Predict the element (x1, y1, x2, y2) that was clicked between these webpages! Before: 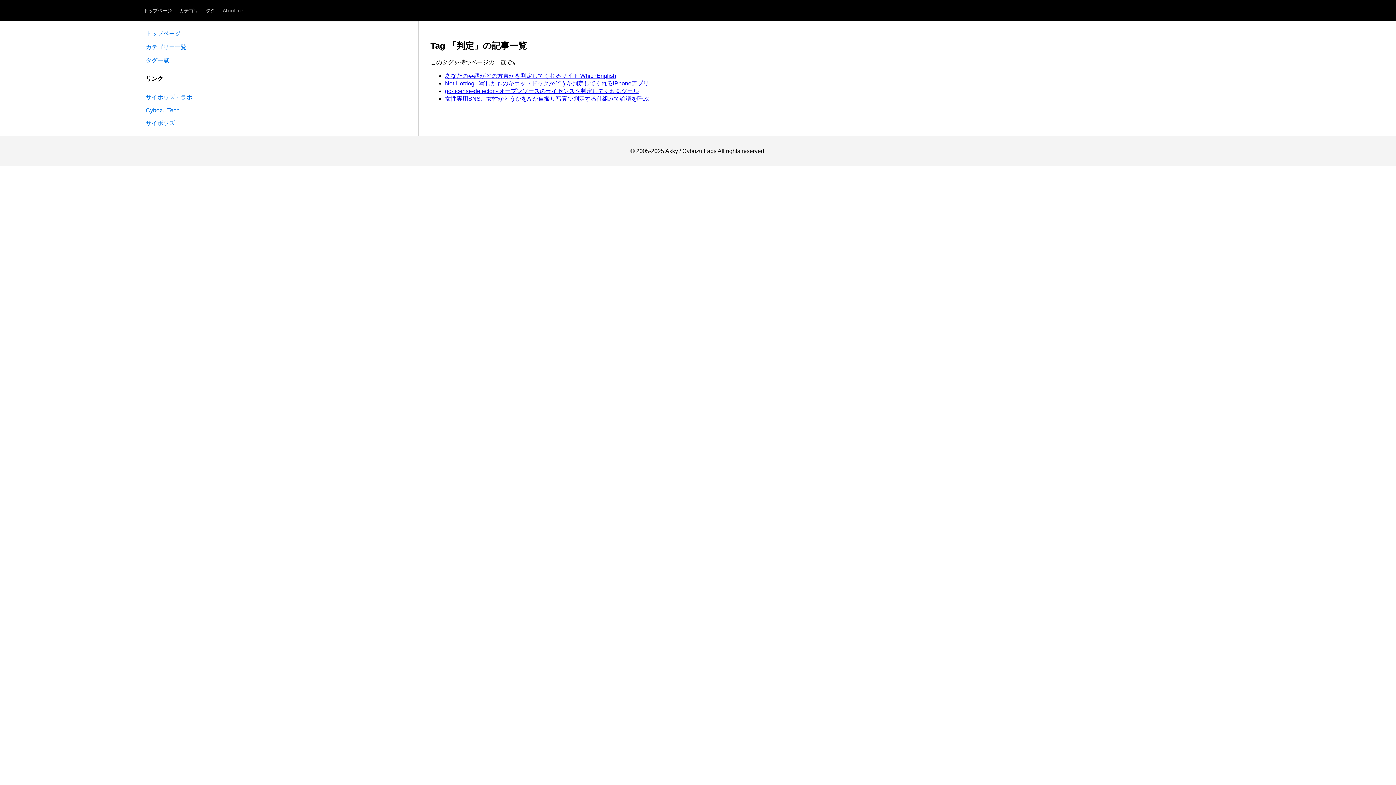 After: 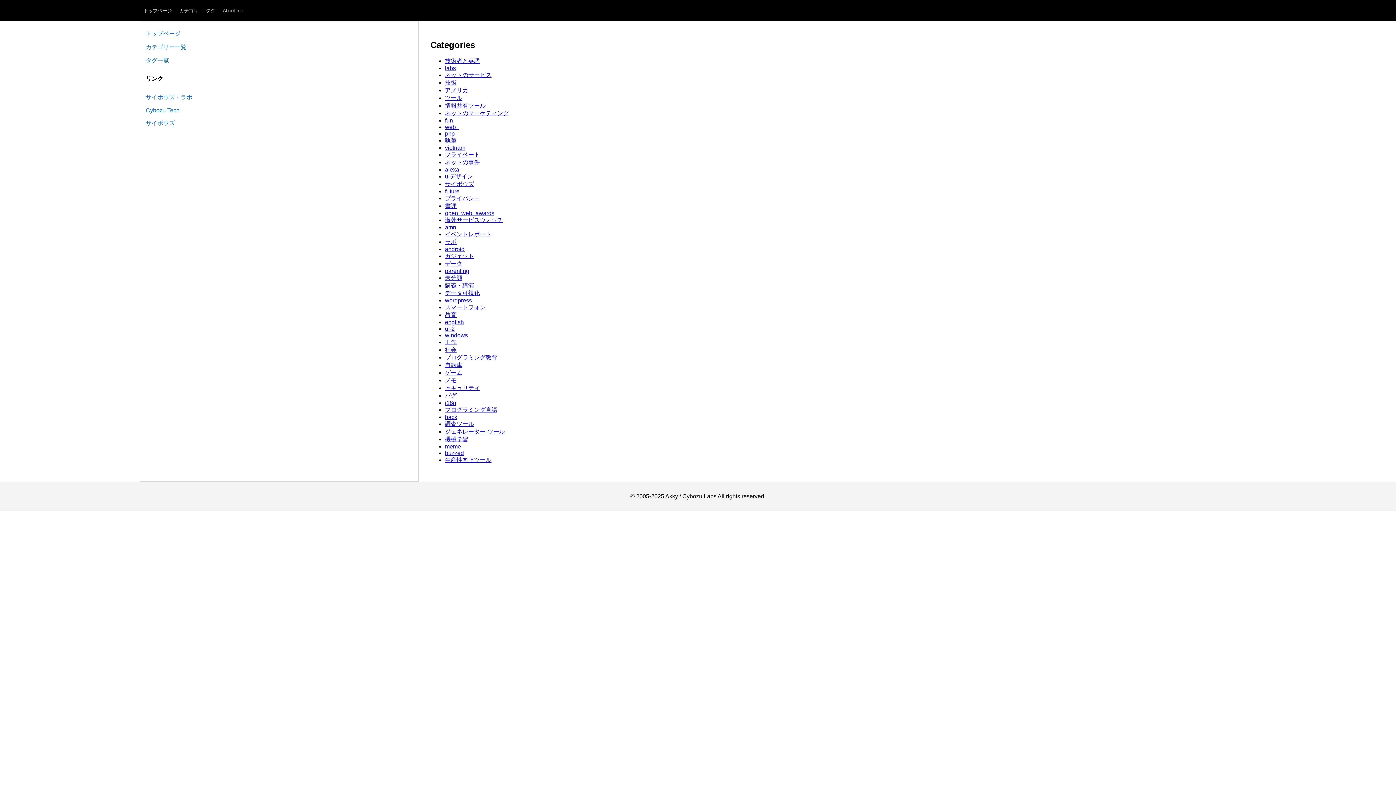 Action: bbox: (145, 44, 186, 50) label: カテゴリー一覧